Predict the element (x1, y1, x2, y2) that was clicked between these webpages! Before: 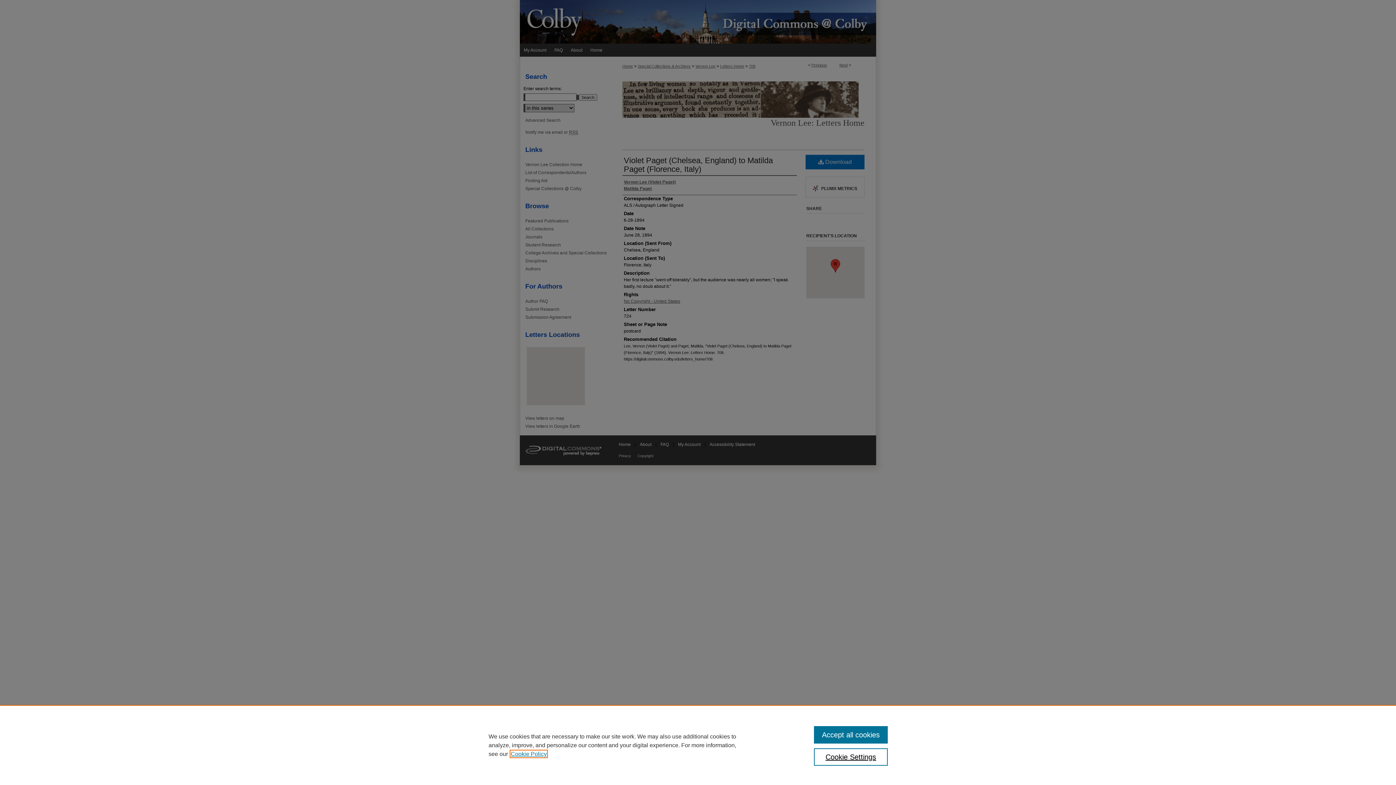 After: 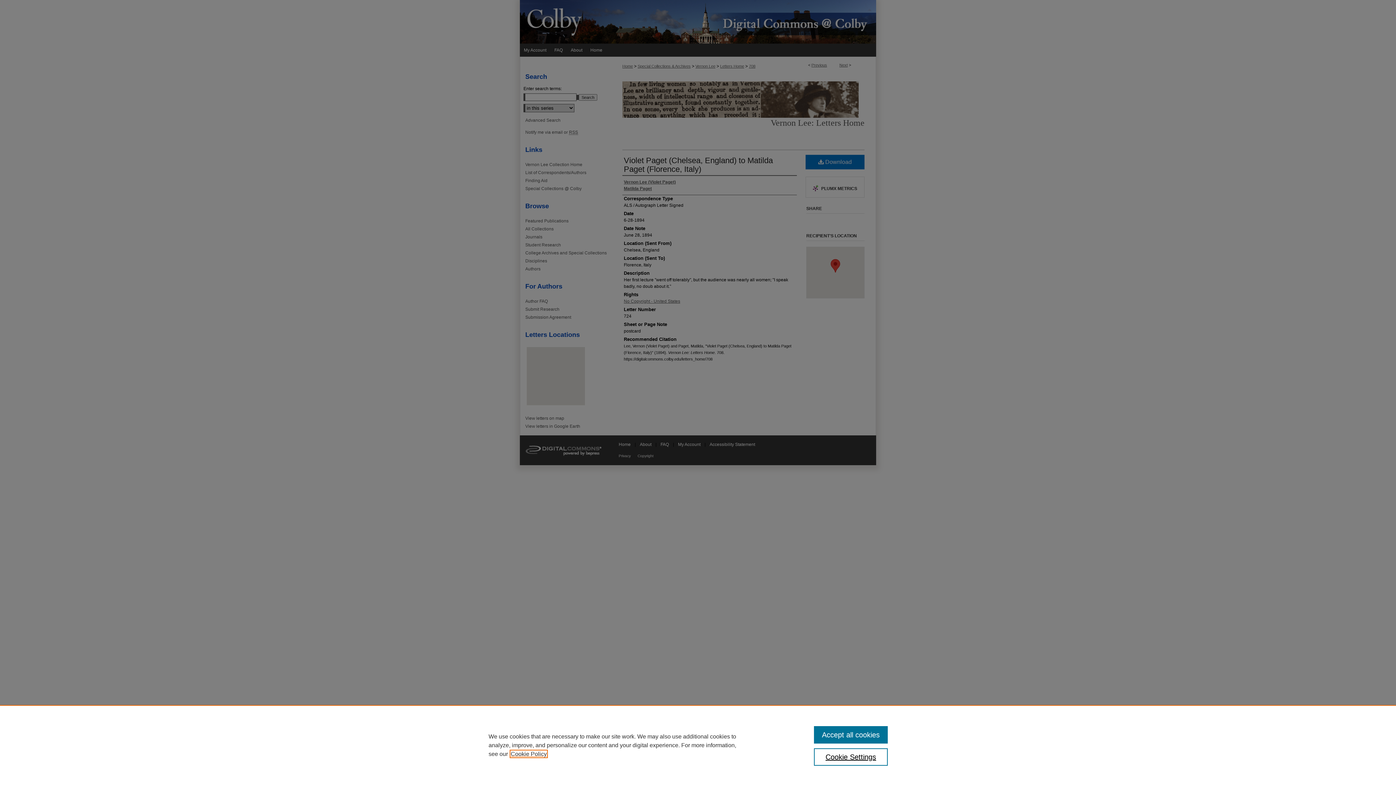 Action: label: , opens in a new tab bbox: (510, 751, 546, 757)